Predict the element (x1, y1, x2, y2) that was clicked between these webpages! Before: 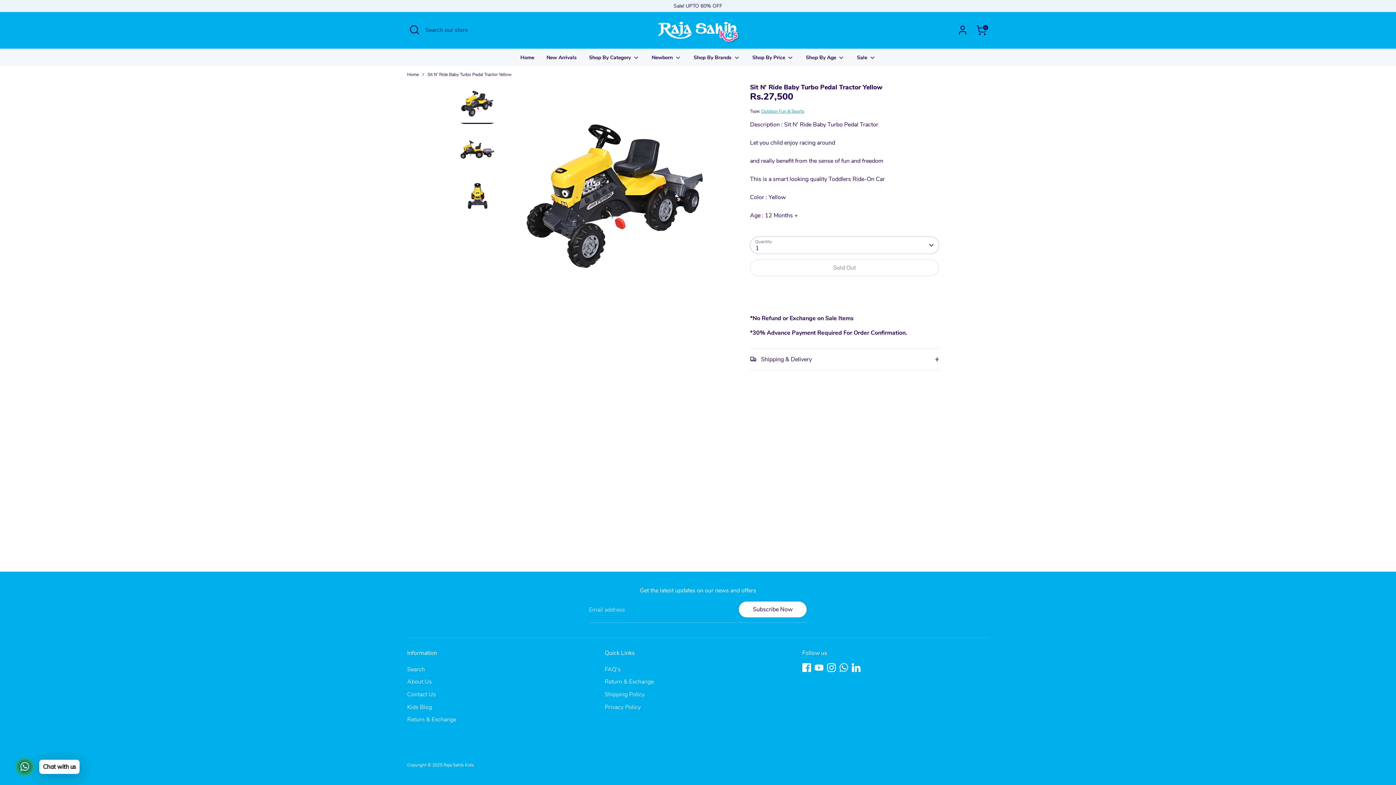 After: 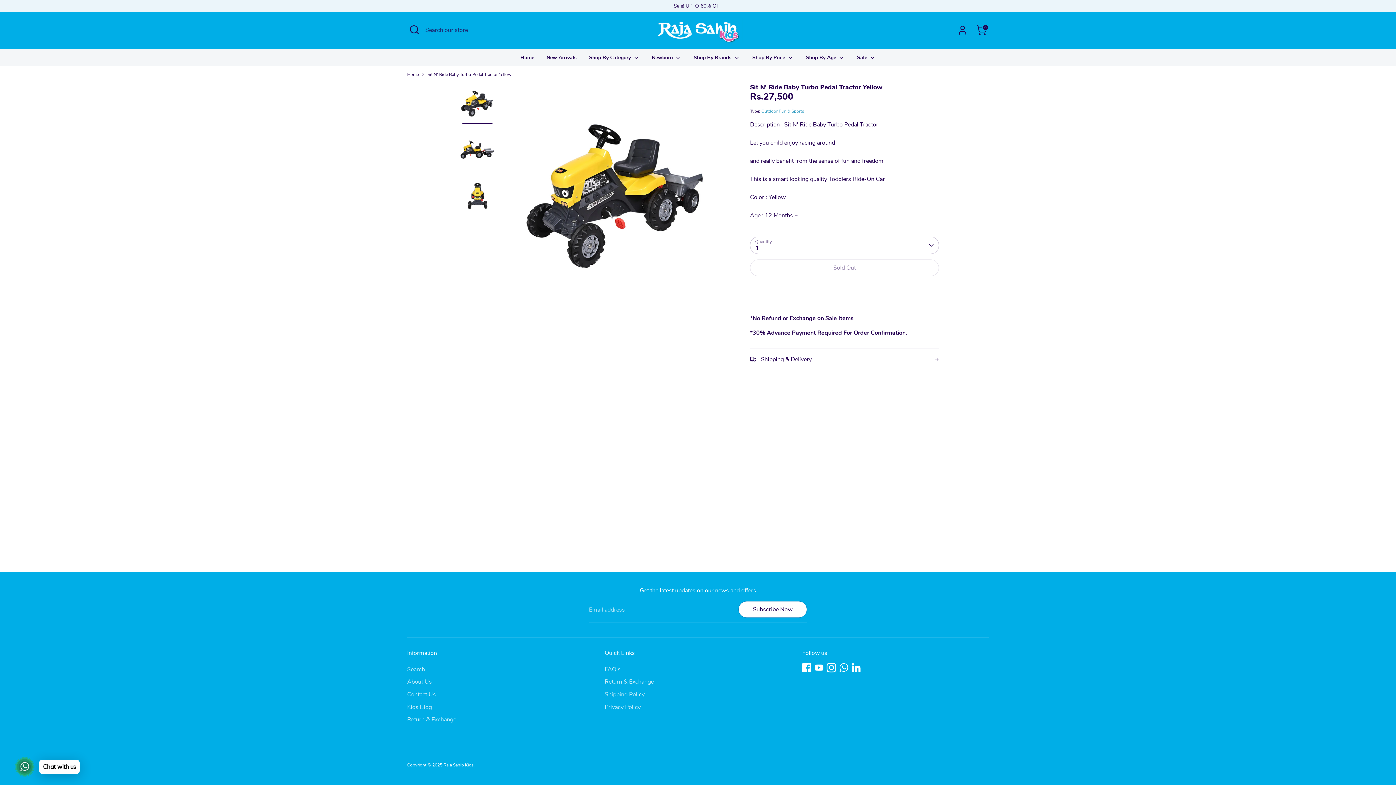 Action: bbox: (827, 663, 835, 672) label: Instagram